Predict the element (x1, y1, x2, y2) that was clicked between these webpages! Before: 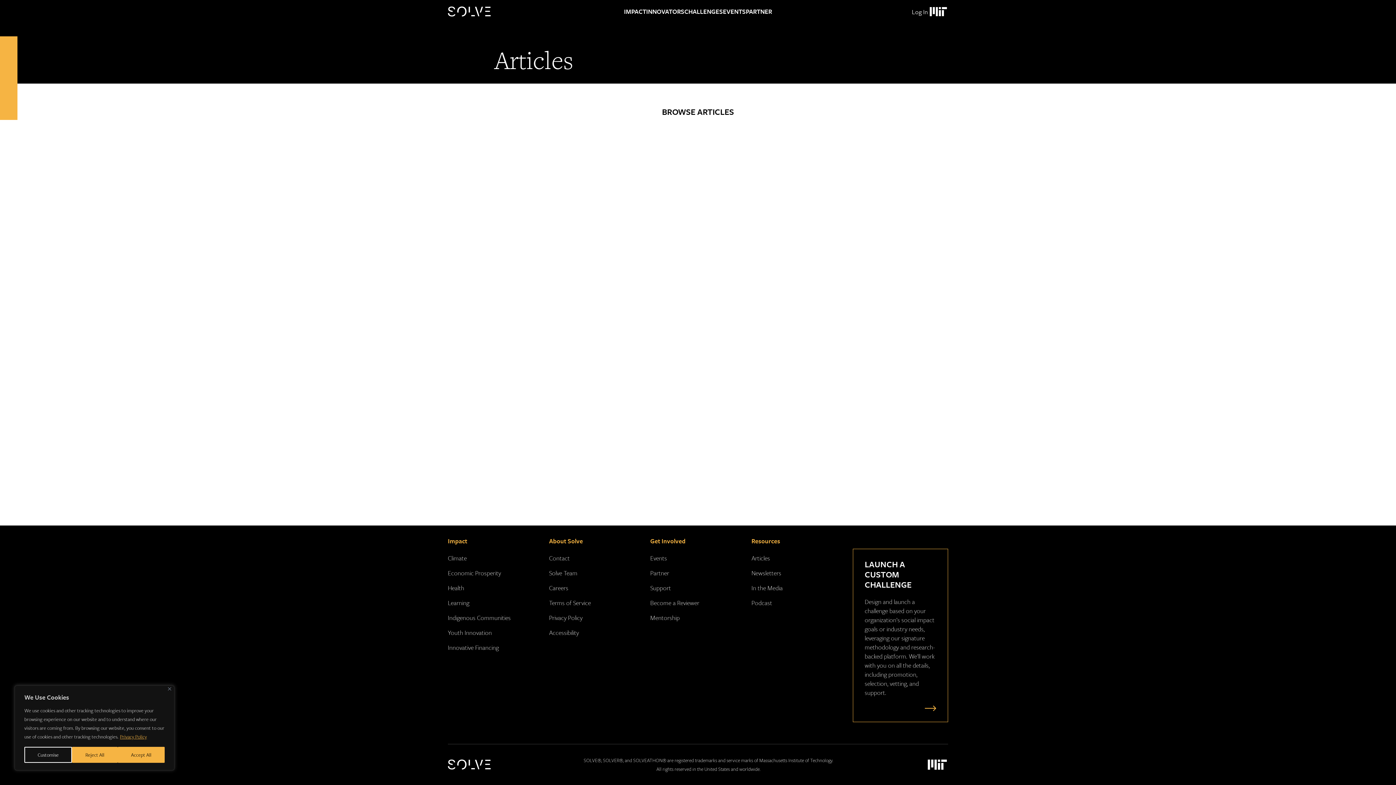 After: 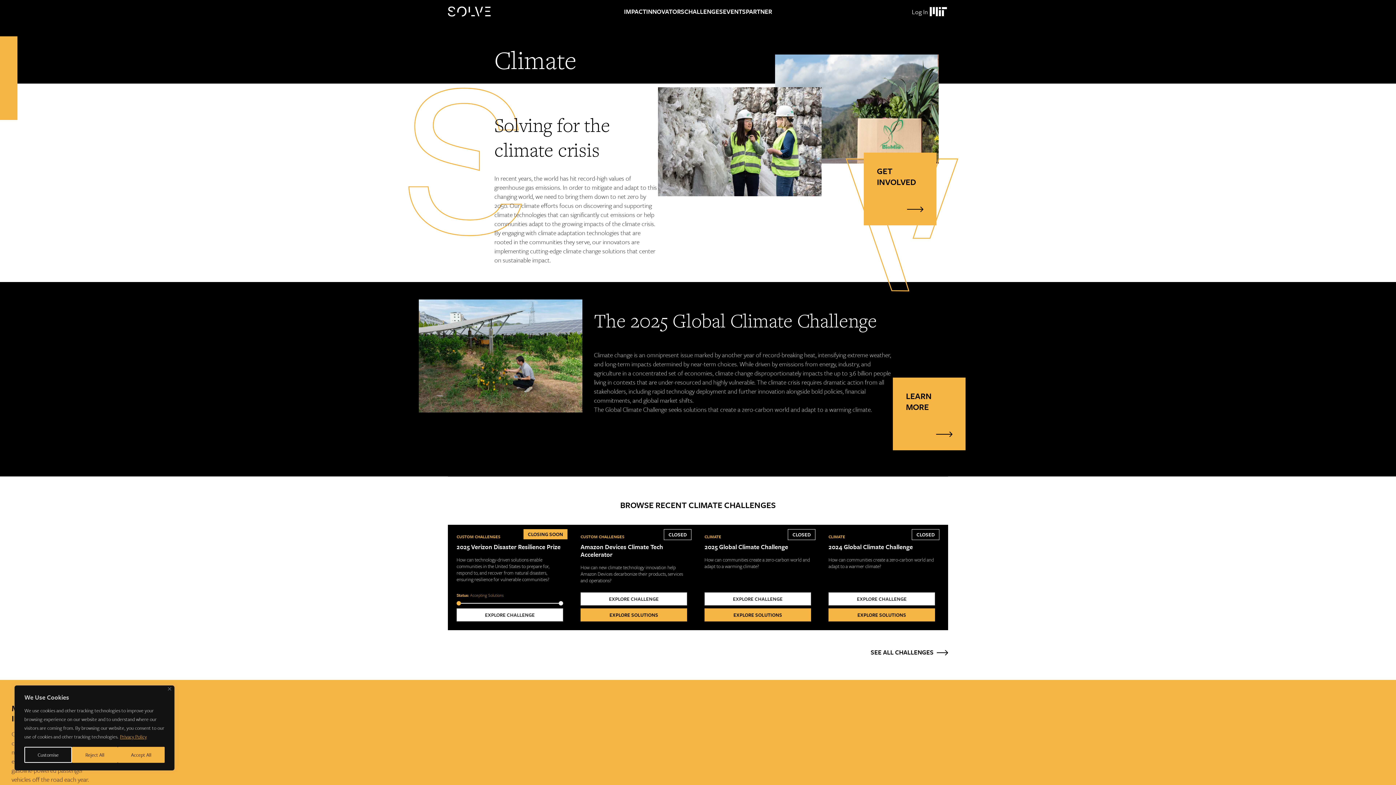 Action: bbox: (448, 553, 466, 562) label: Climate